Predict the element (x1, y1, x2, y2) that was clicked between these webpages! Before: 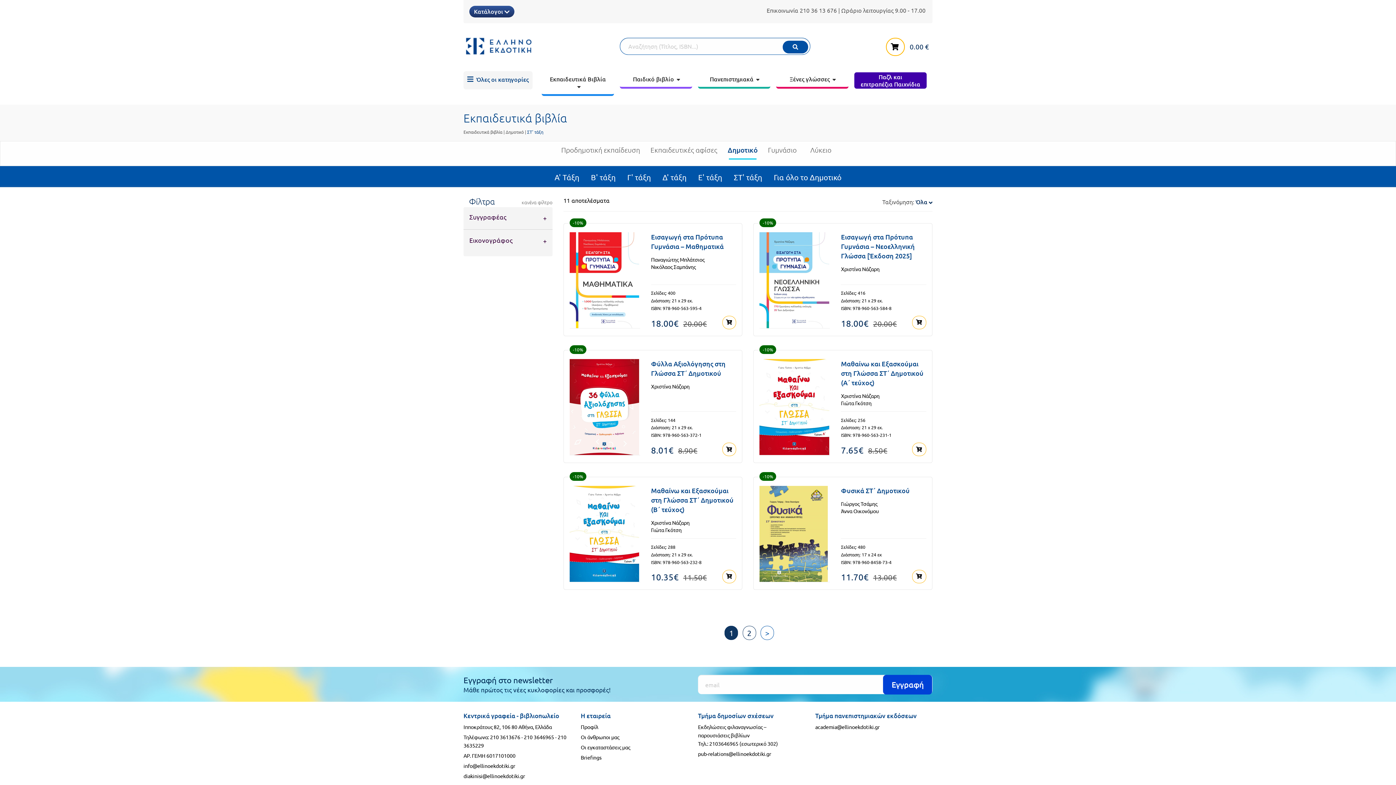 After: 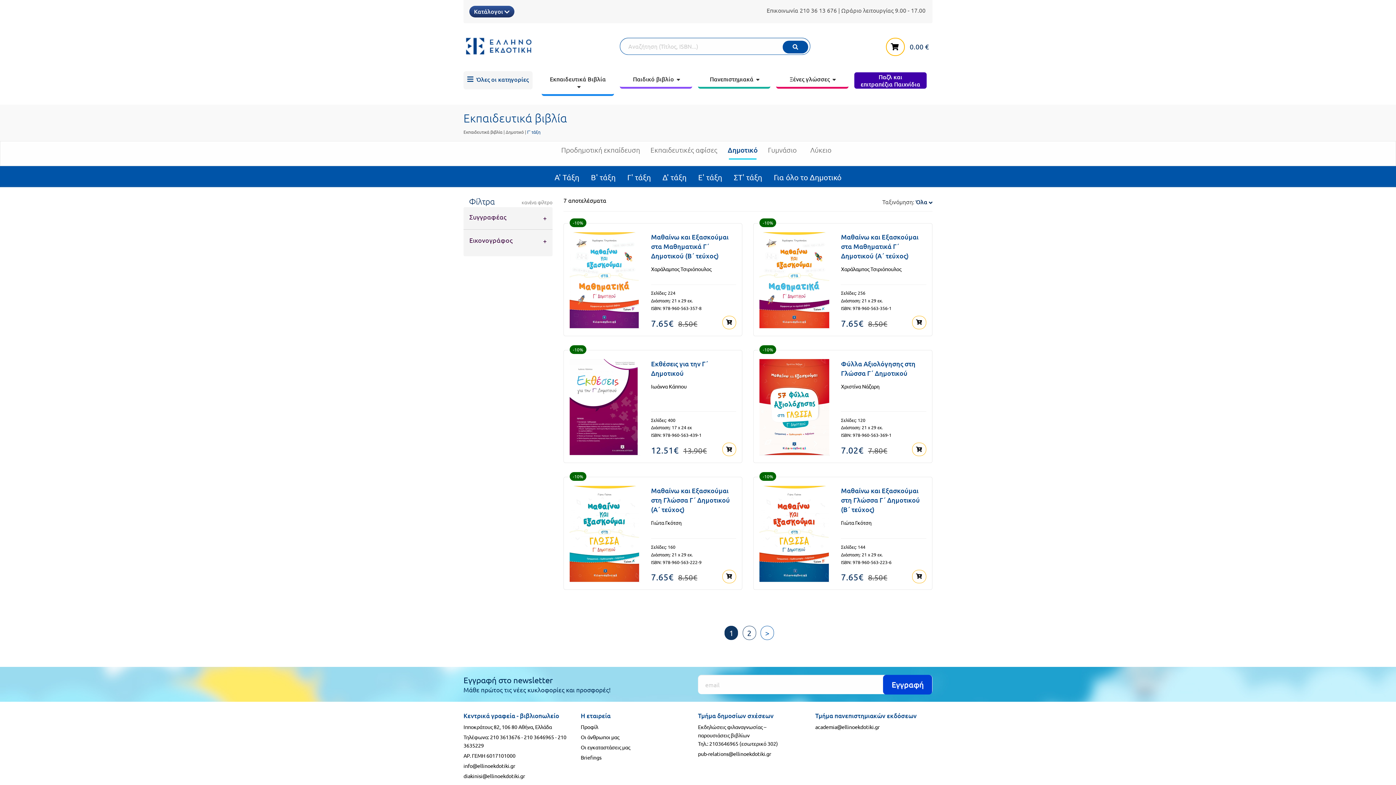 Action: bbox: (621, 169, 656, 184) label: Γ' τάξη